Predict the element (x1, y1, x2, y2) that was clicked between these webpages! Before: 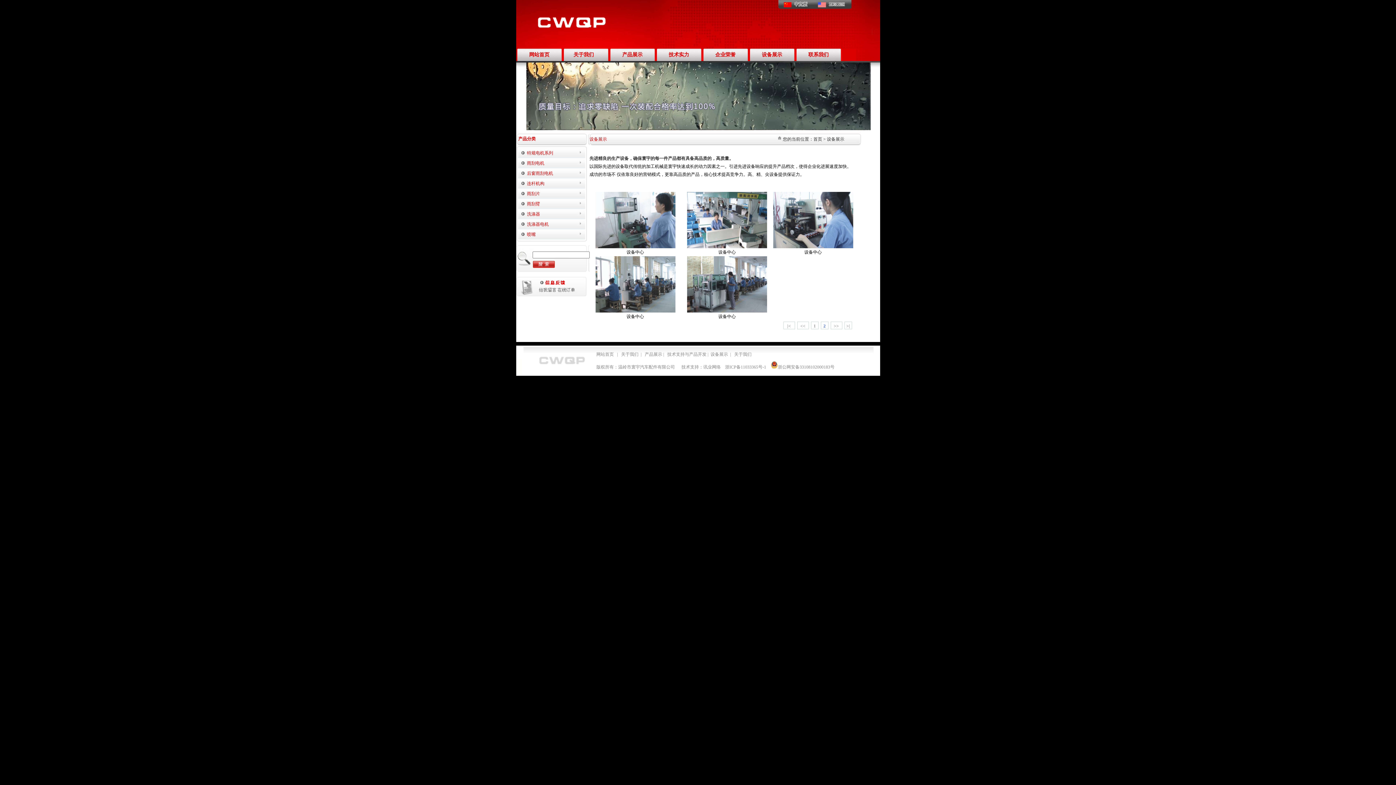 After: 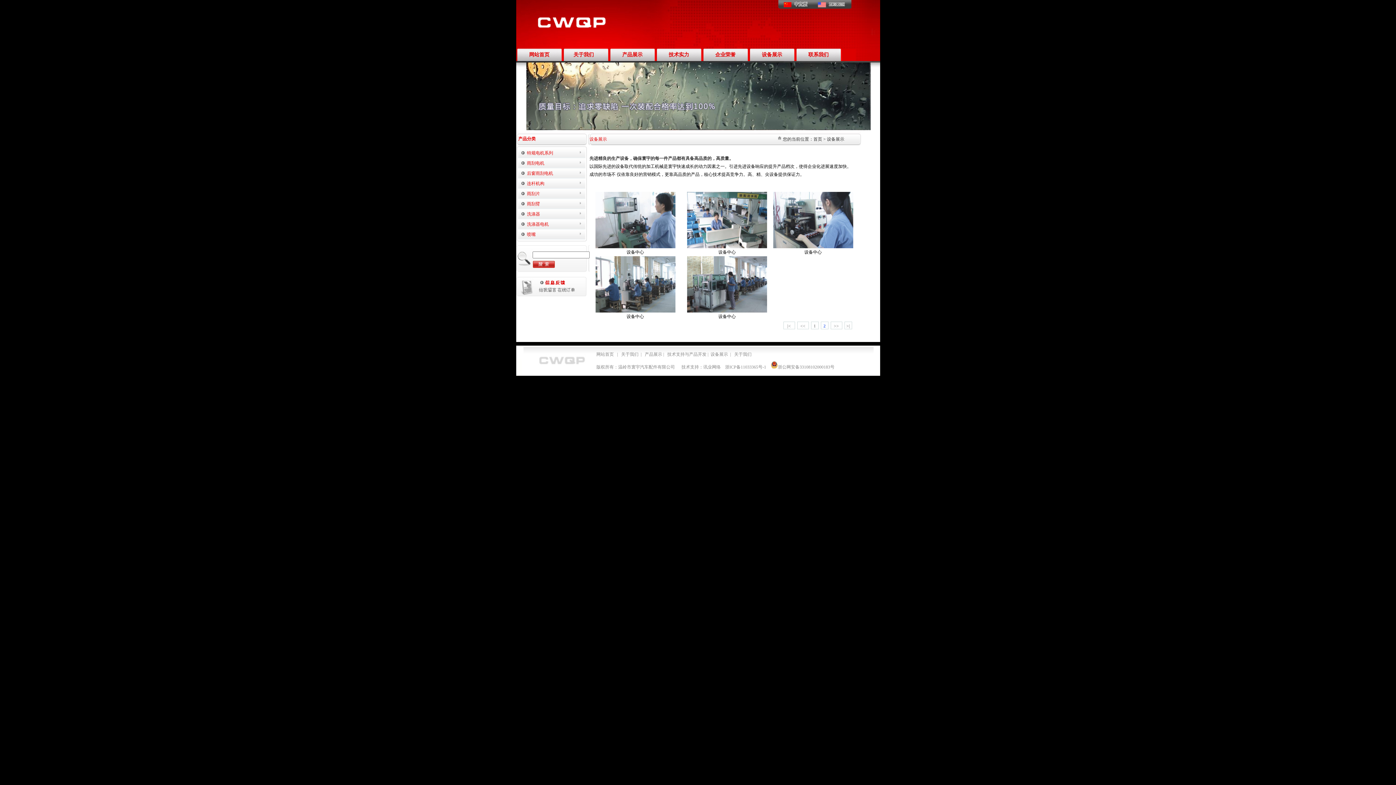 Action: label: 2 bbox: (823, 323, 825, 328)